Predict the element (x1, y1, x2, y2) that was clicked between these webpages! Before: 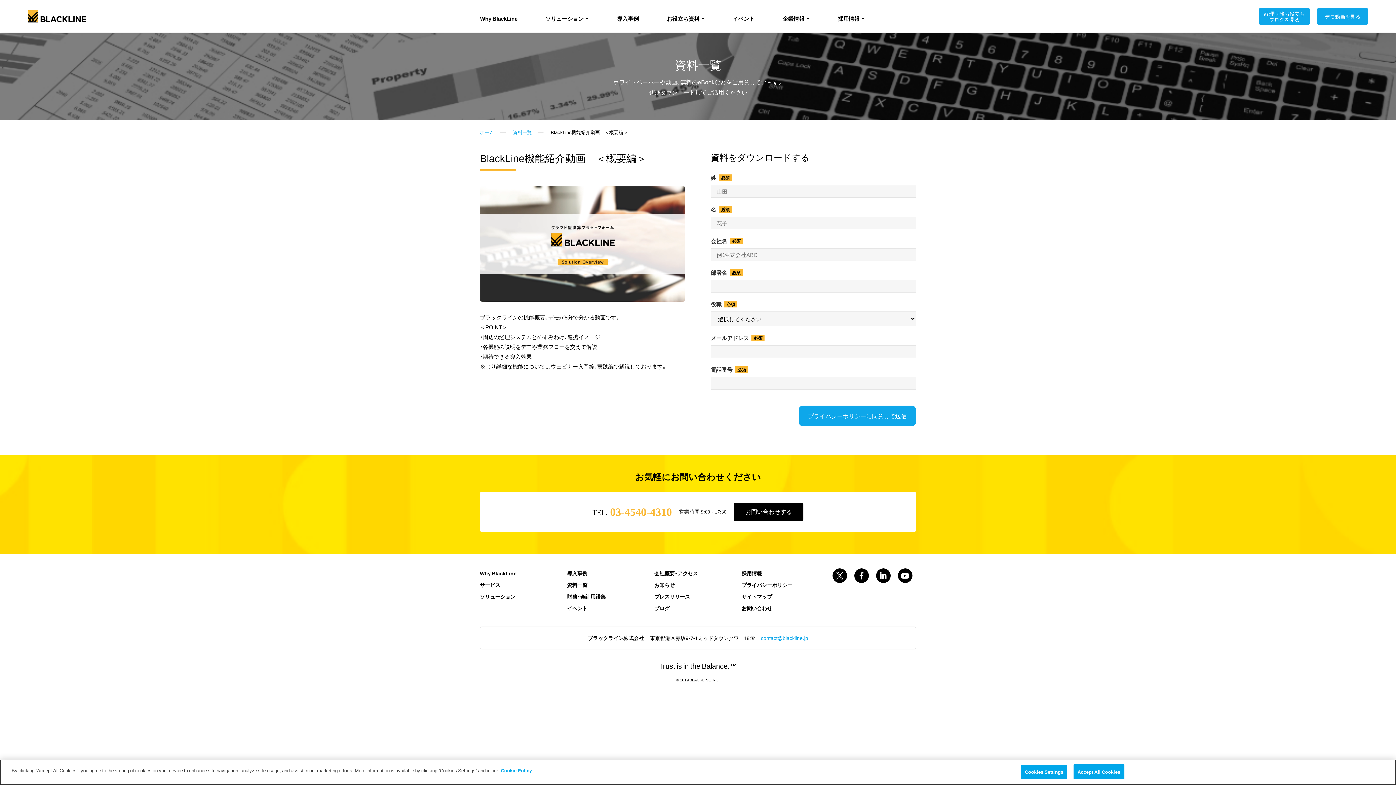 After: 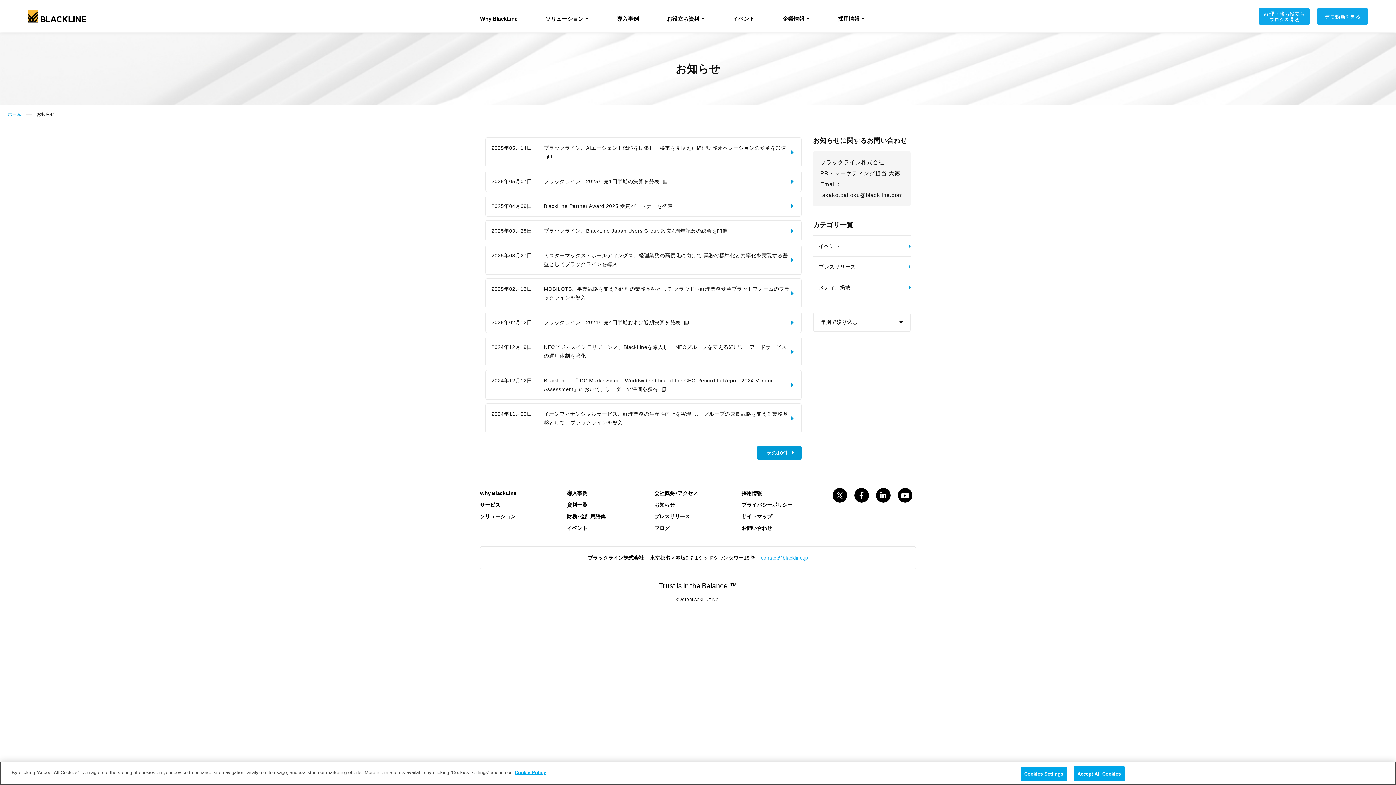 Action: bbox: (654, 581, 674, 588) label: お知らせ